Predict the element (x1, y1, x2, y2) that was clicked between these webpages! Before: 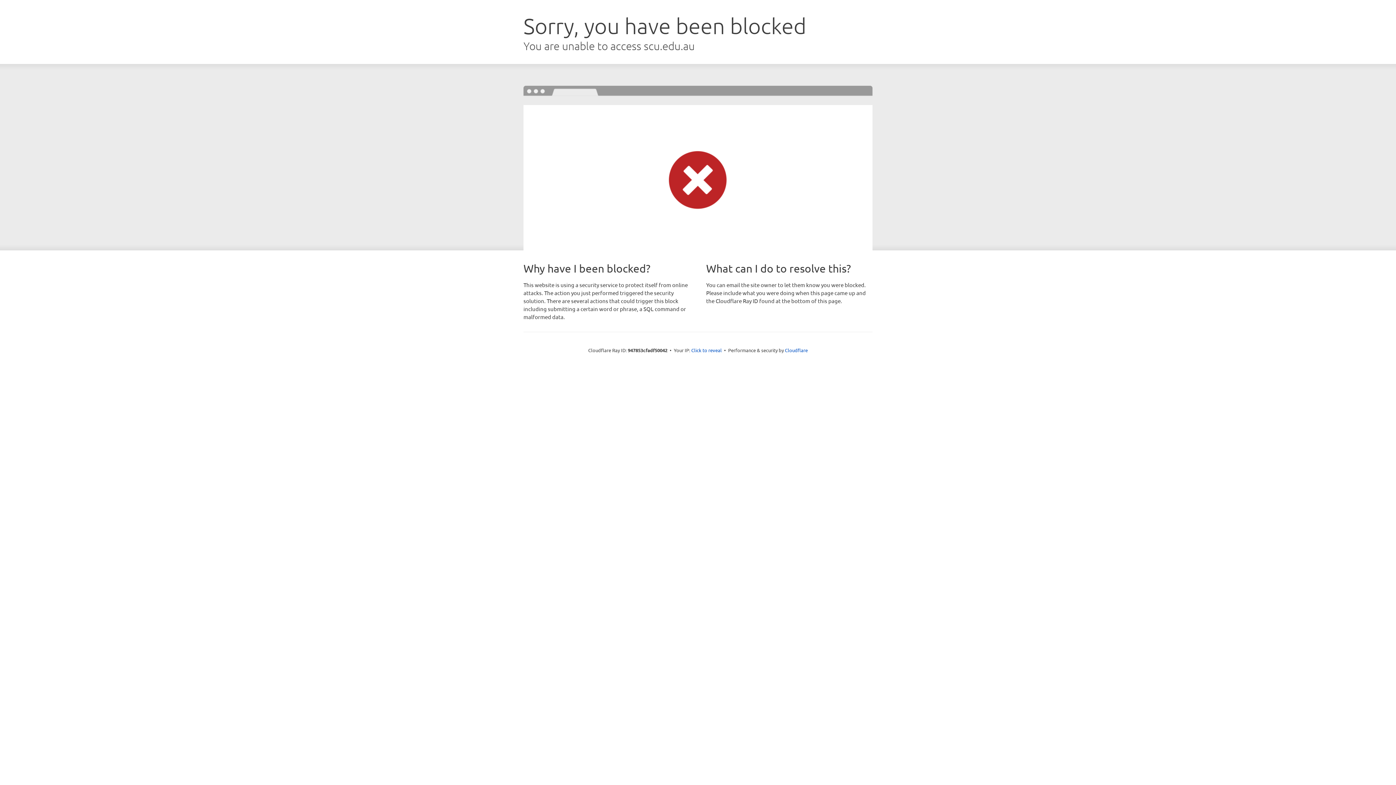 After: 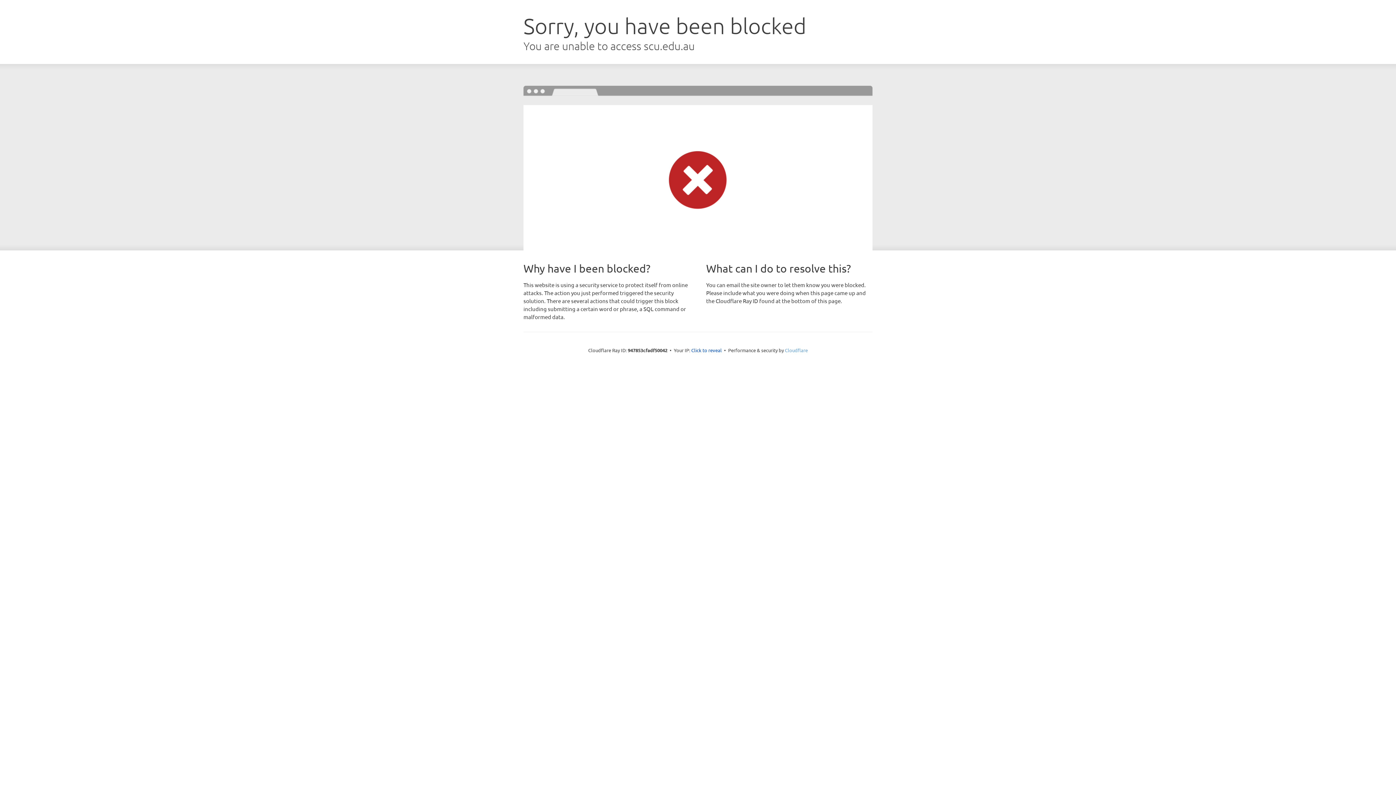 Action: bbox: (785, 347, 808, 353) label: Cloudflare